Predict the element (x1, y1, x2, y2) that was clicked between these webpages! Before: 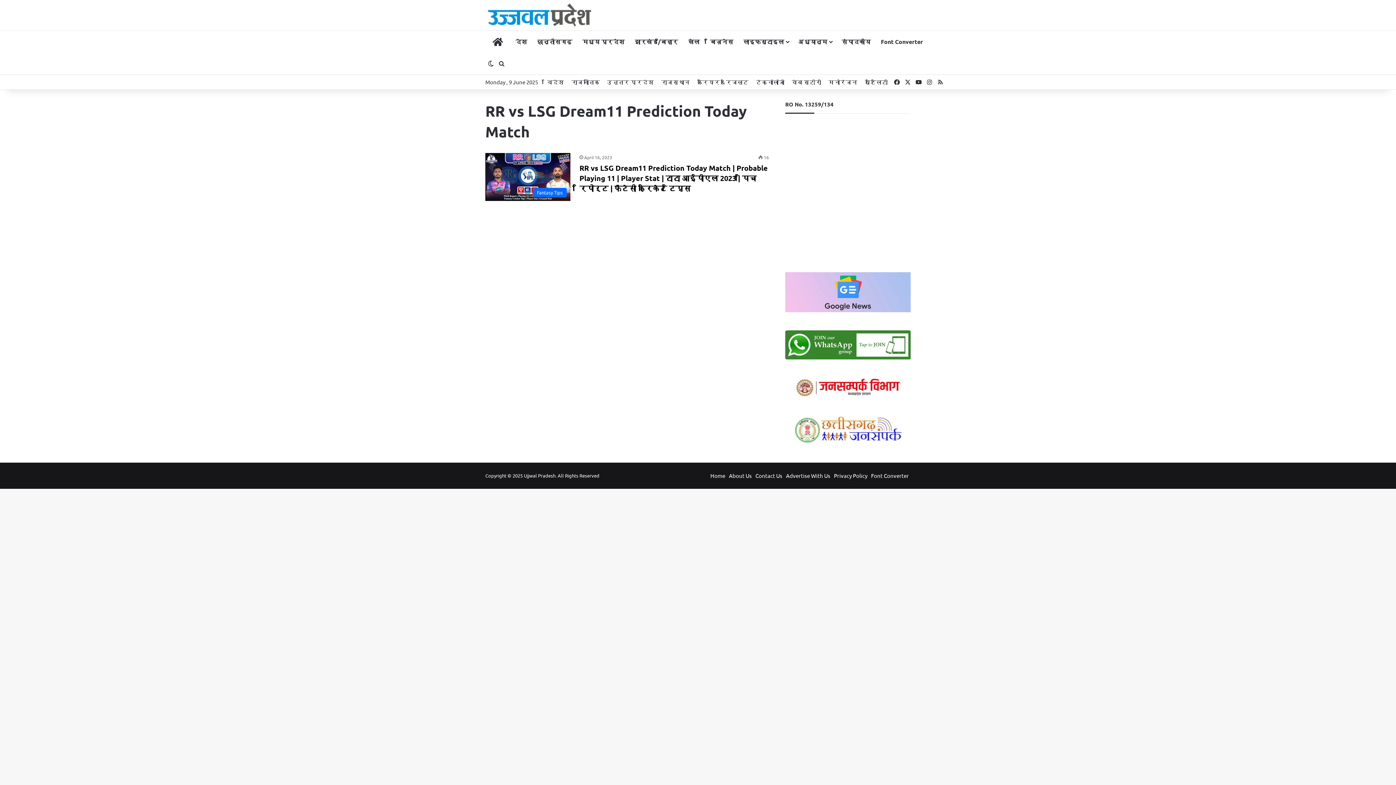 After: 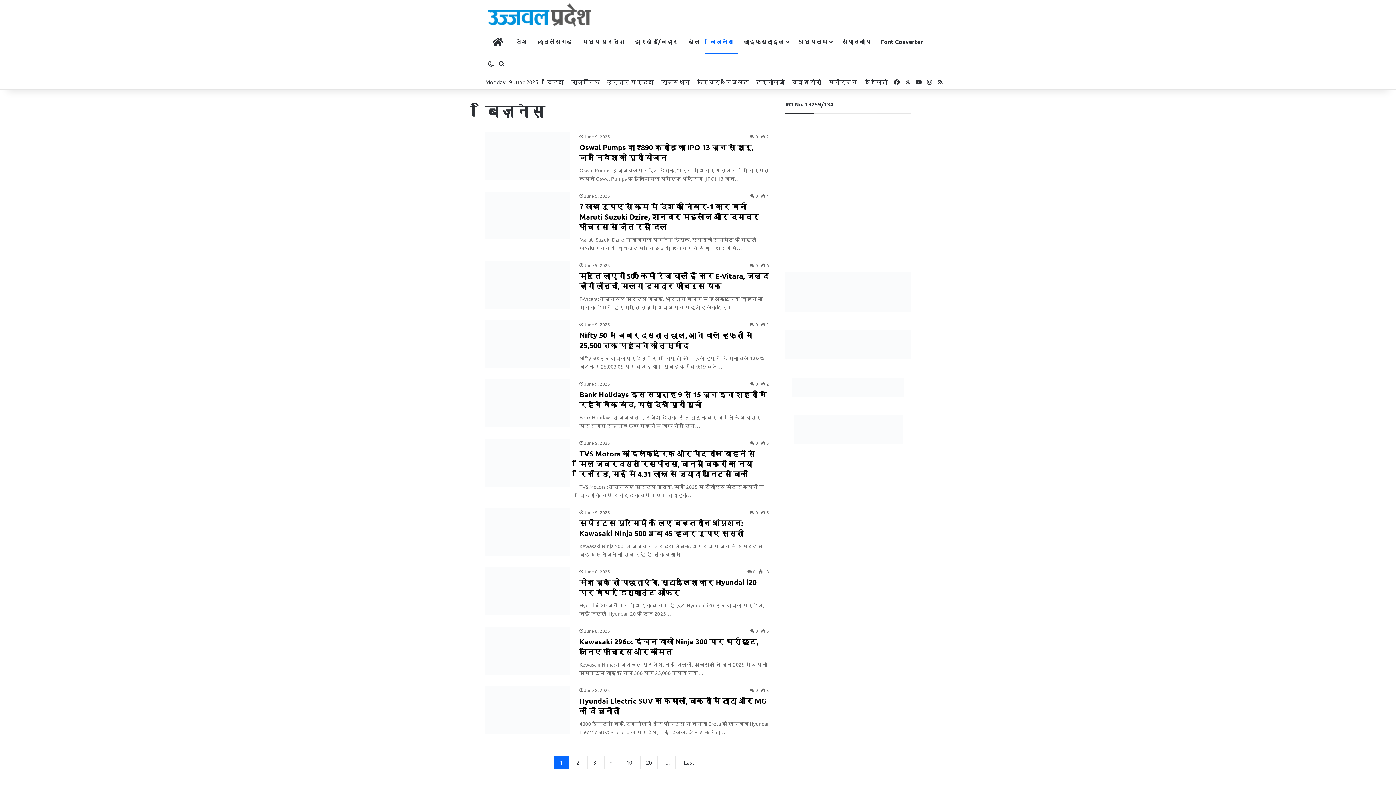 Action: bbox: (705, 30, 738, 52) label: बिज़नेस